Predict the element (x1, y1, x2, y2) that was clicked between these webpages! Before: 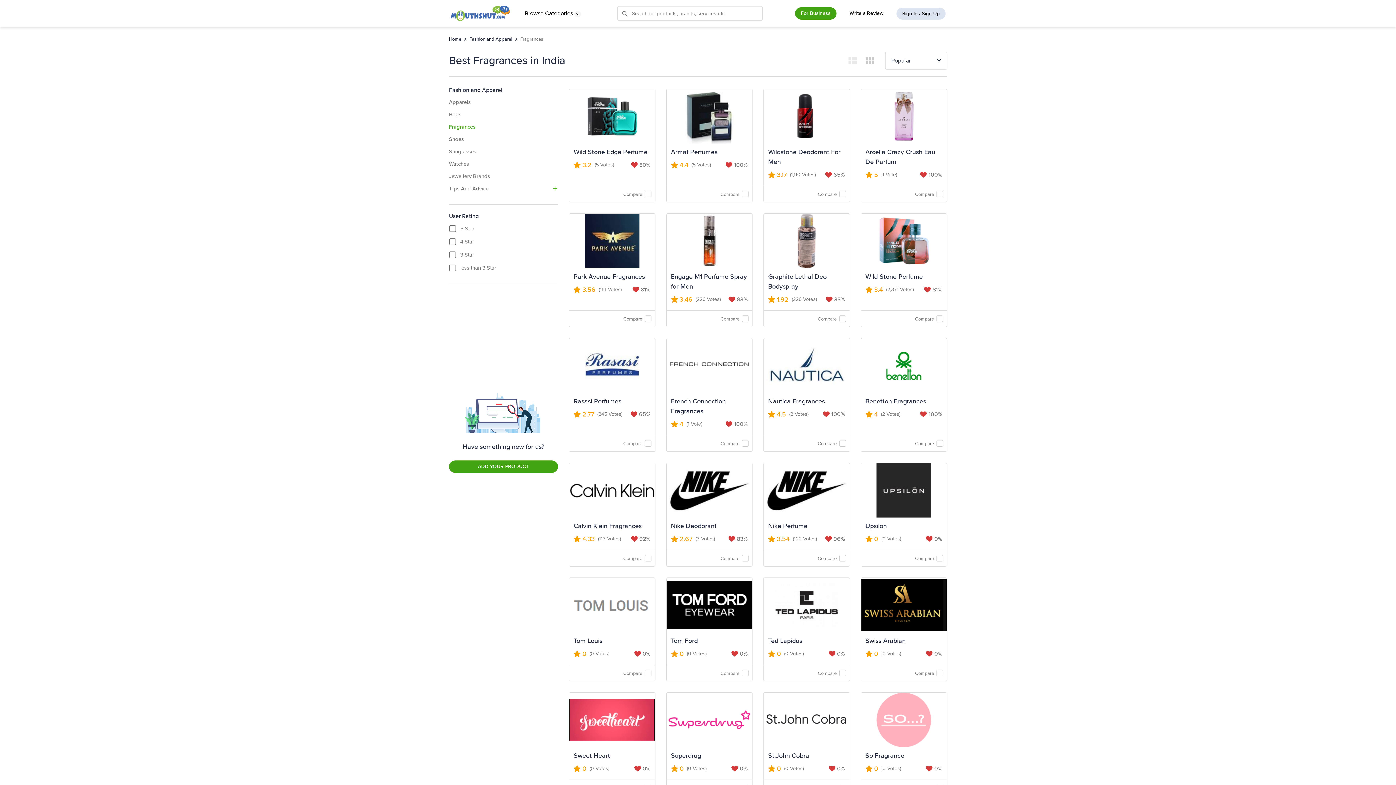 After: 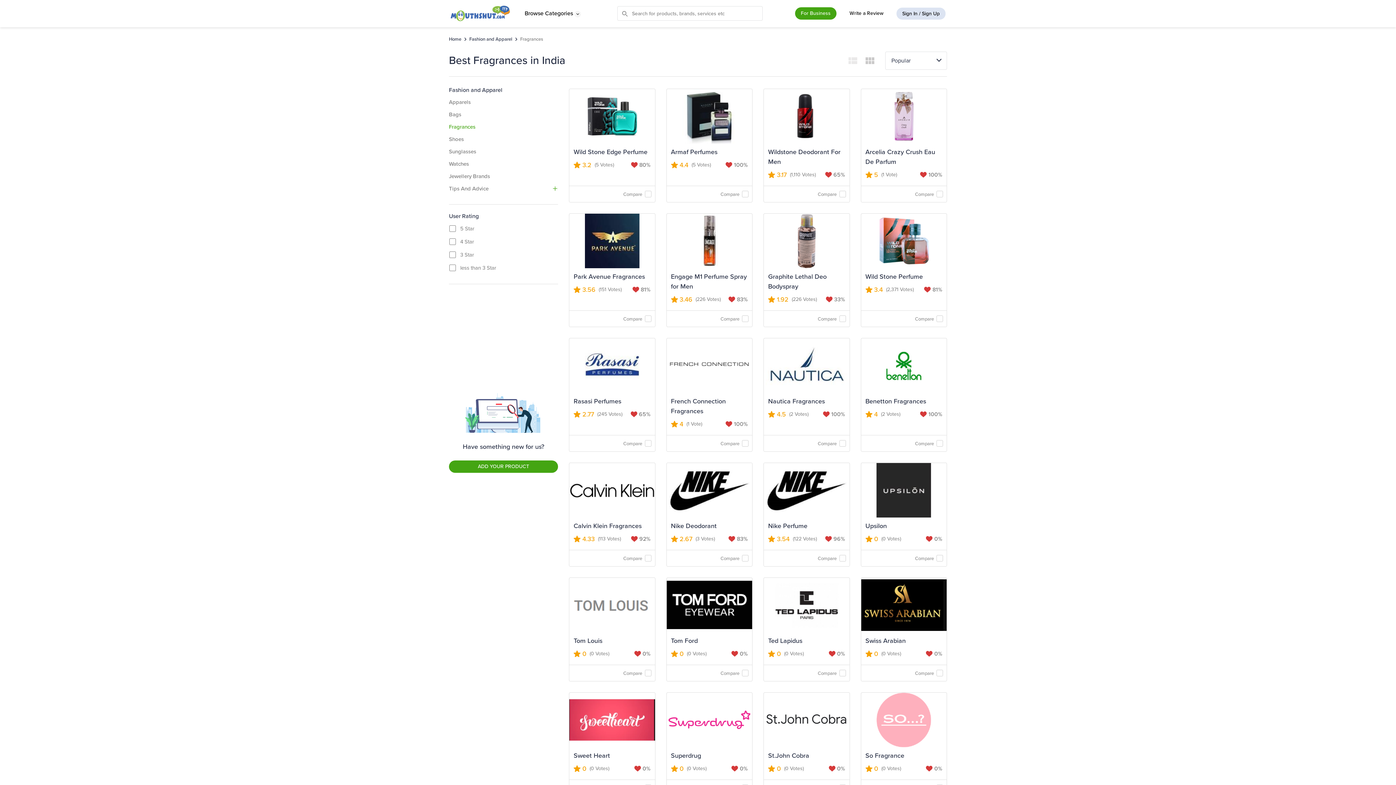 Action: bbox: (569, 463, 655, 517)